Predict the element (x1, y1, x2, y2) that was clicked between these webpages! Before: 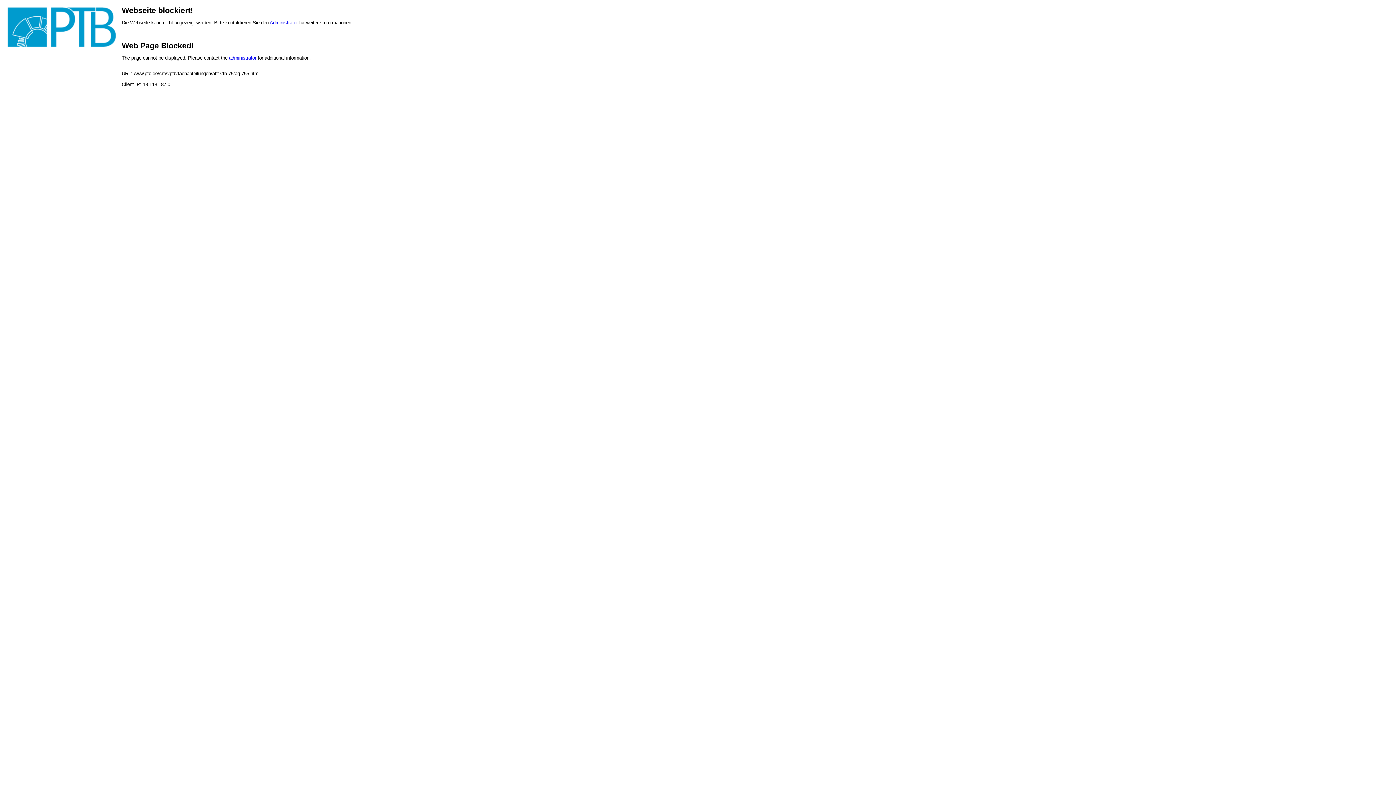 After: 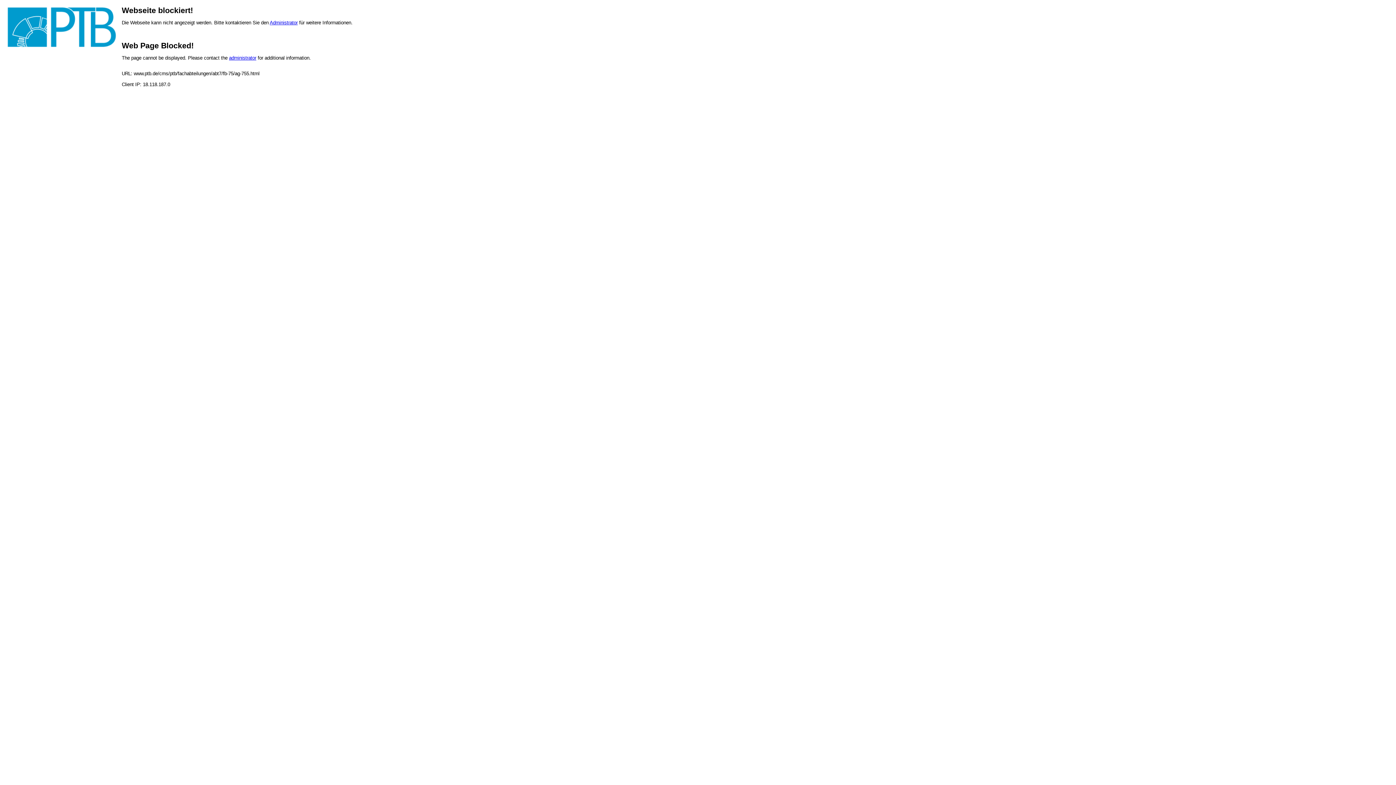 Action: bbox: (269, 20, 297, 25) label: Administrator